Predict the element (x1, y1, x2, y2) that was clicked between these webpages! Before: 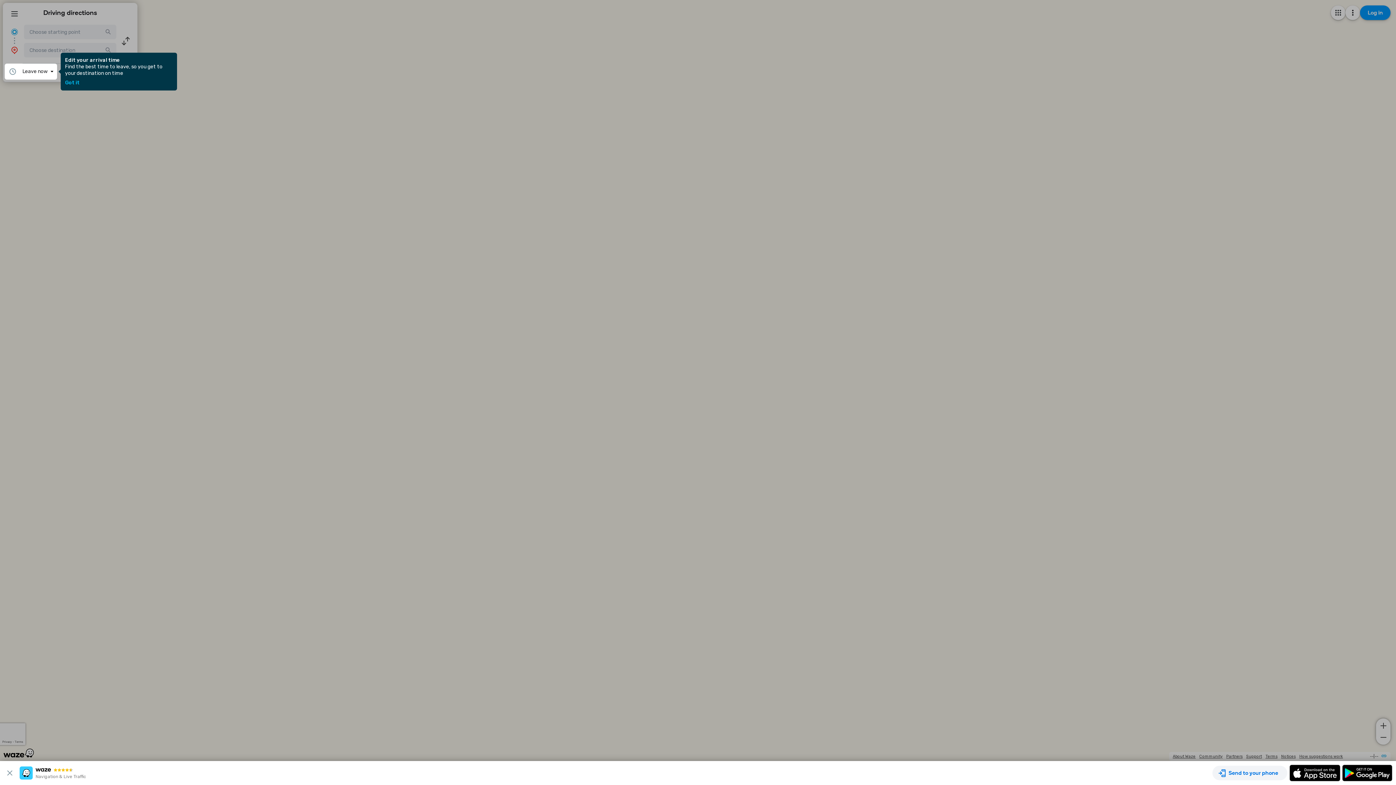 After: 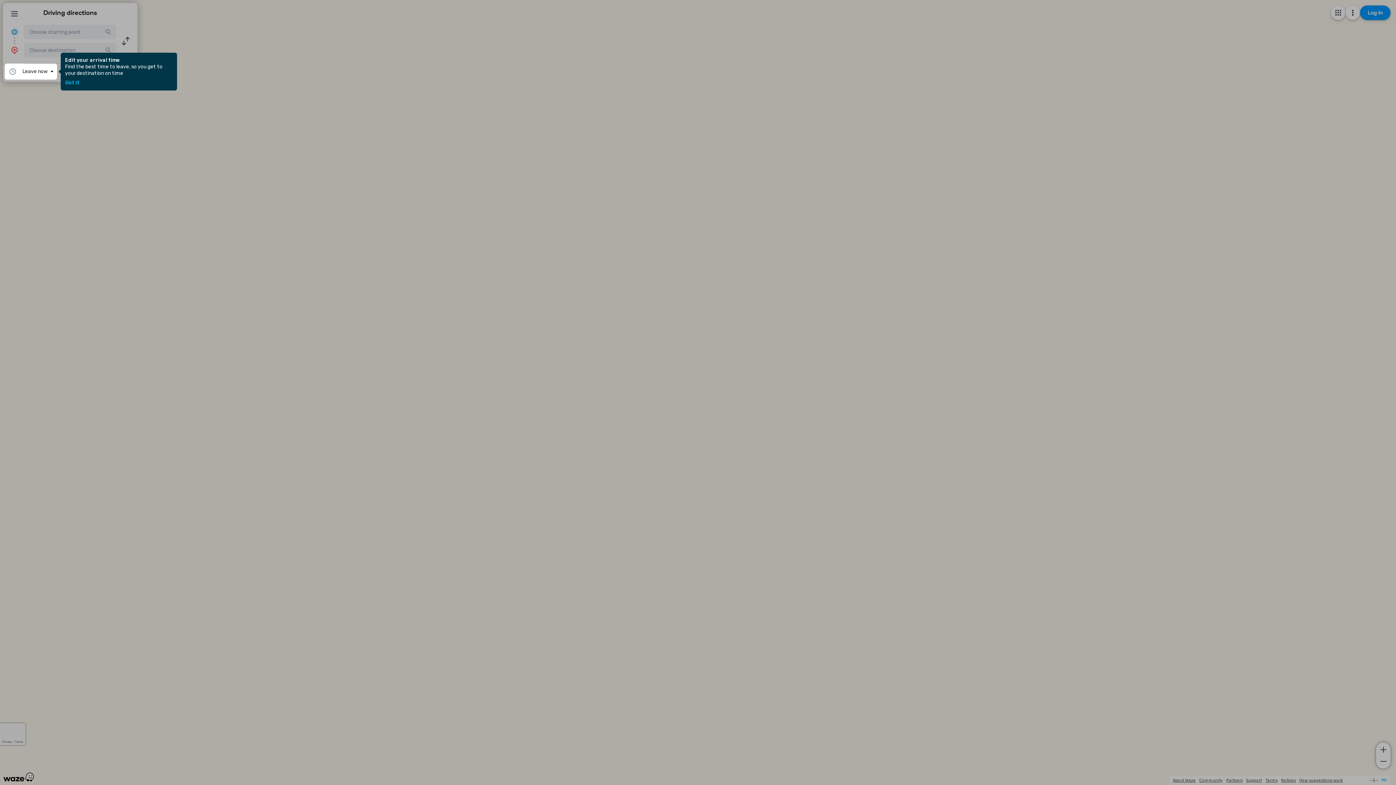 Action: bbox: (3, 769, 19, 777)